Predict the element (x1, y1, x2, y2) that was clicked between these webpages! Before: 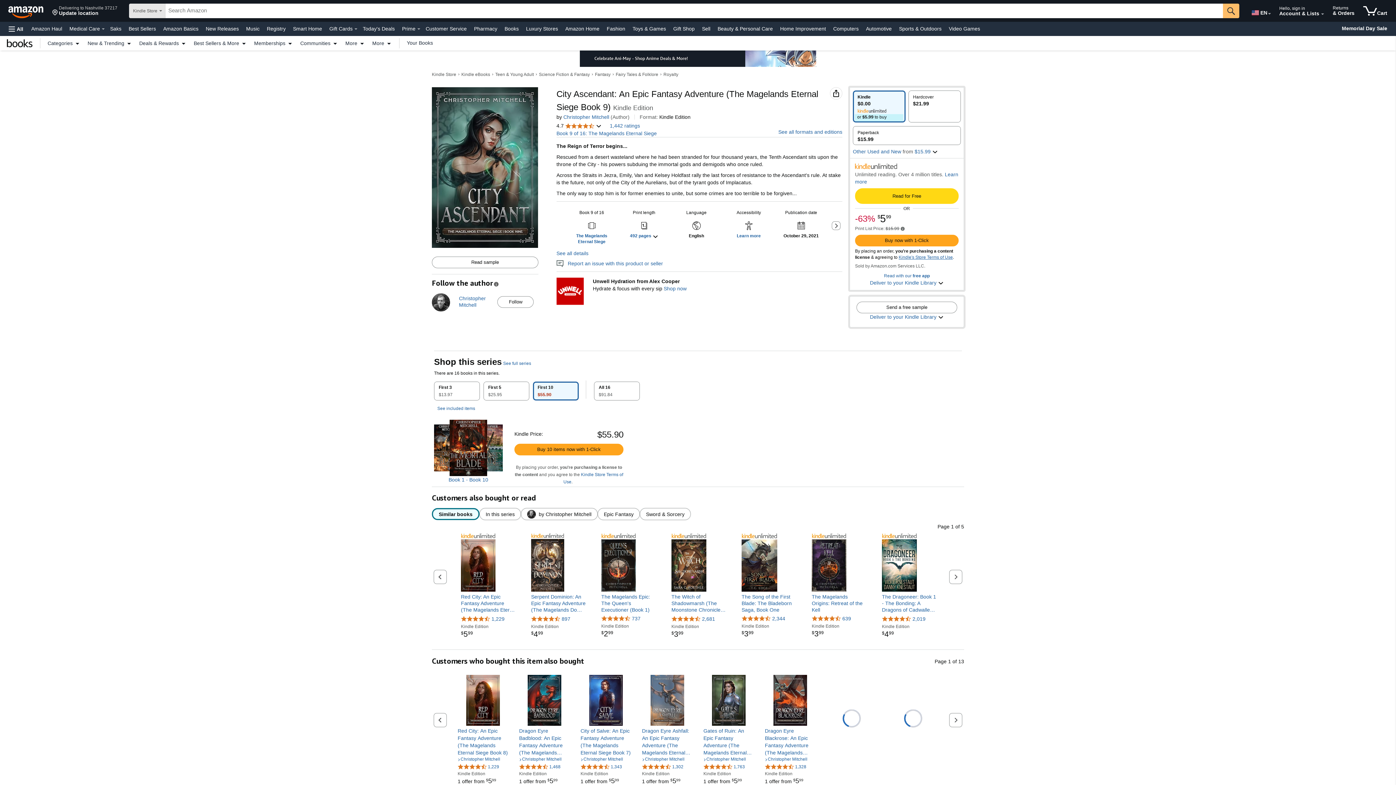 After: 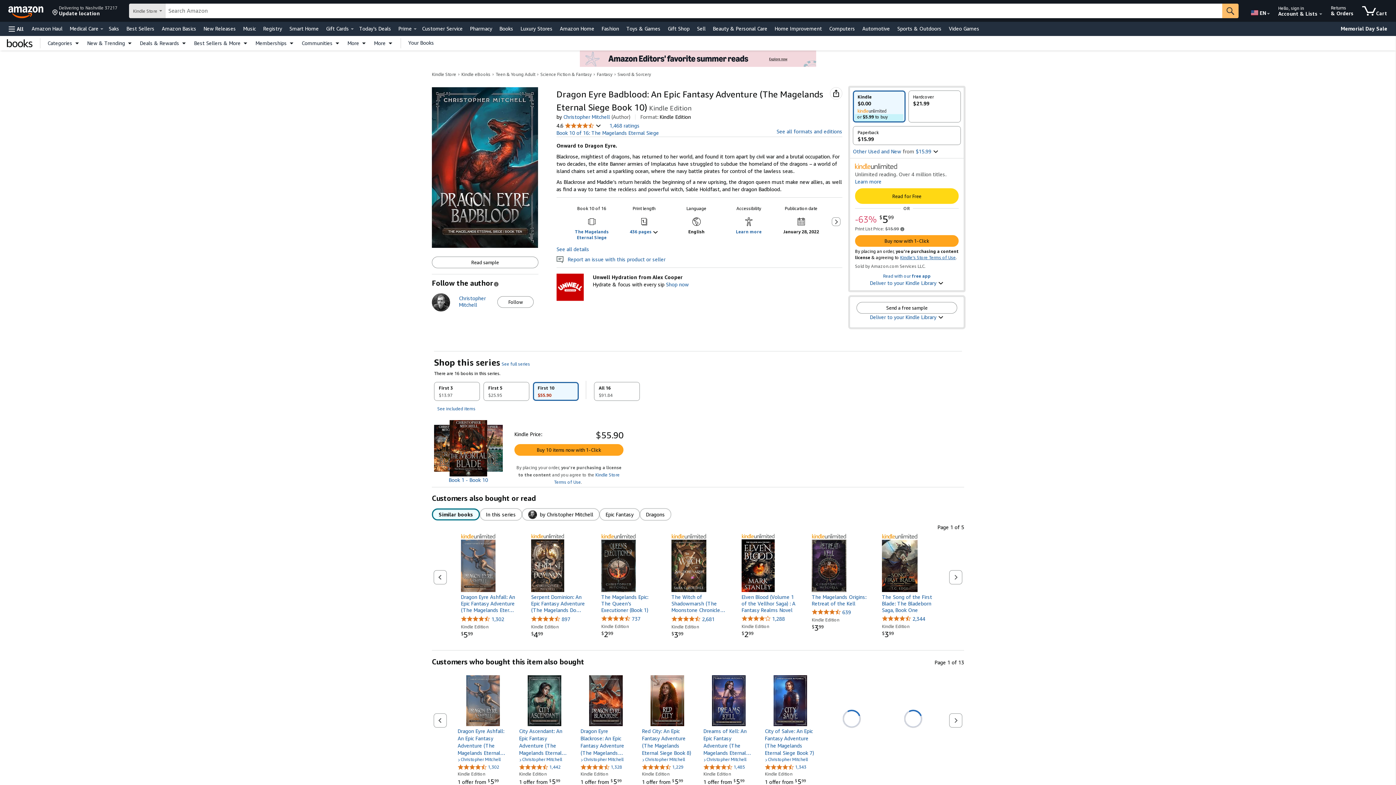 Action: bbox: (519, 778, 557, 784) label: 1 offer from 
$599
$5
99